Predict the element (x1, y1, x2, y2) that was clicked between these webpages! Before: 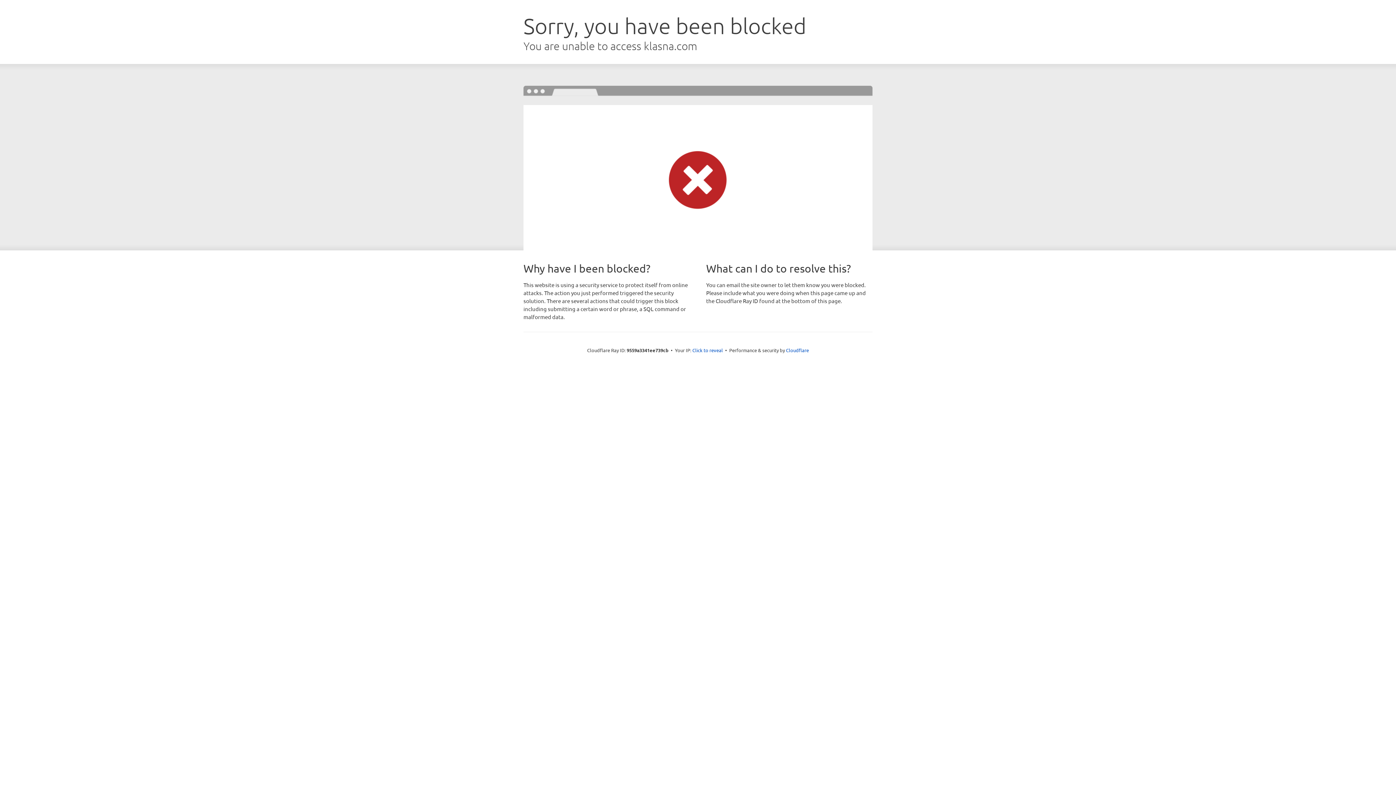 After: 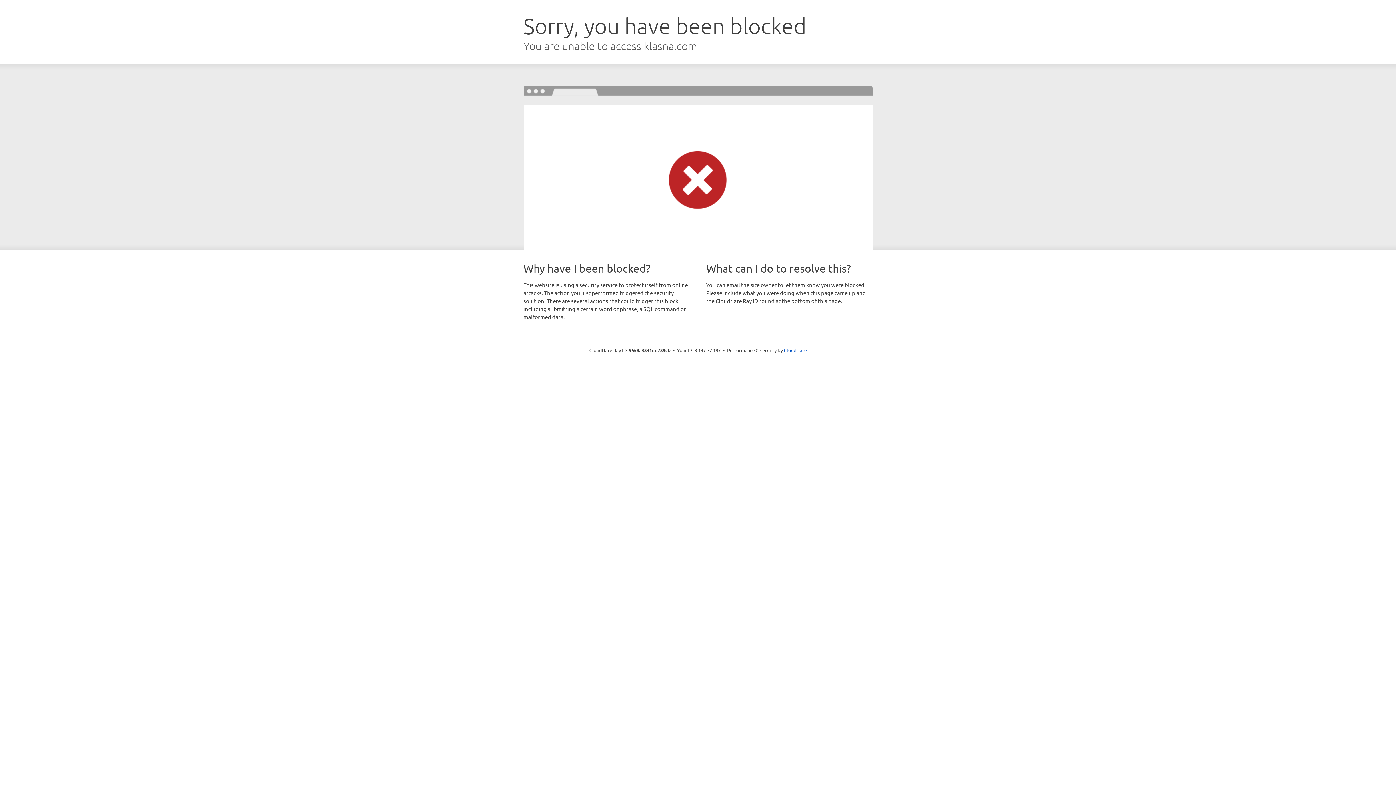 Action: label: Click to reveal bbox: (692, 346, 723, 353)